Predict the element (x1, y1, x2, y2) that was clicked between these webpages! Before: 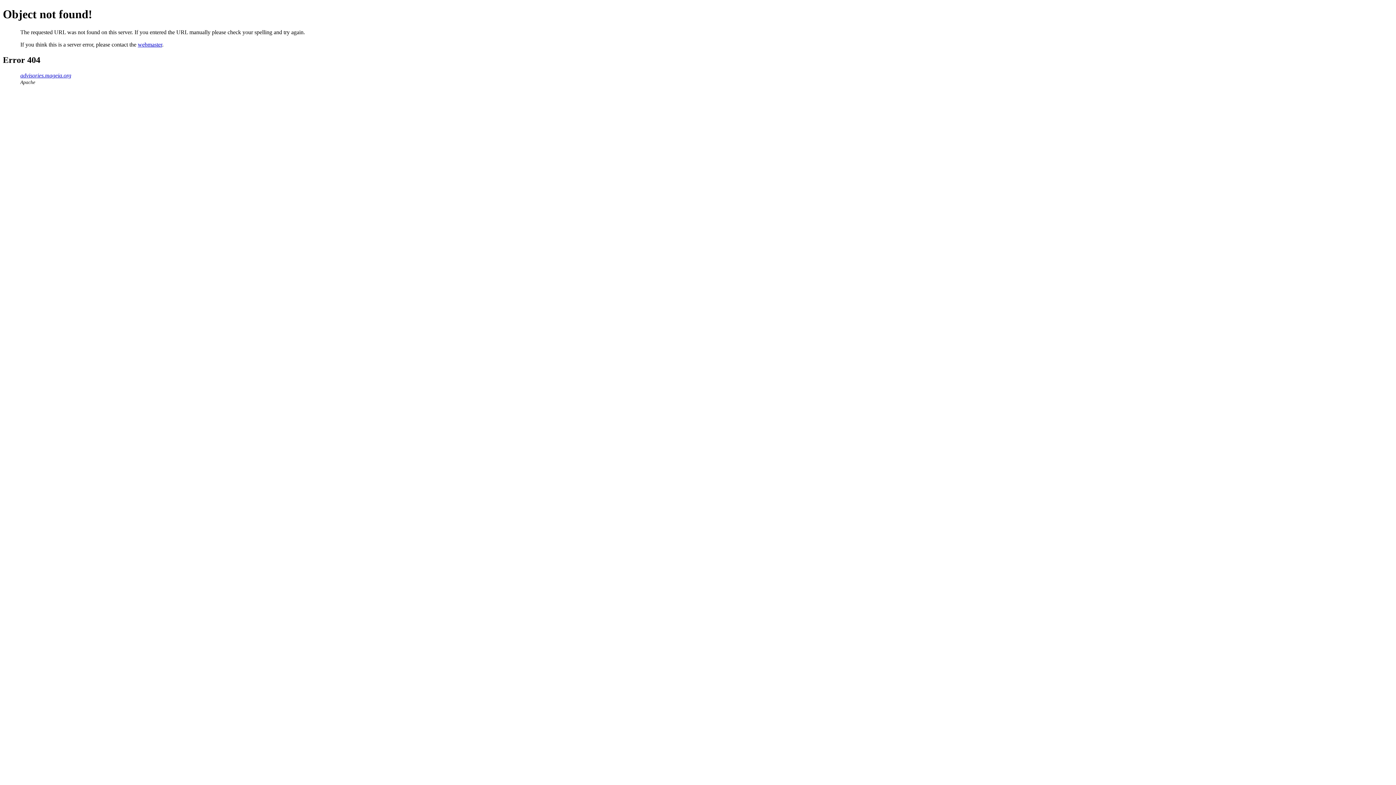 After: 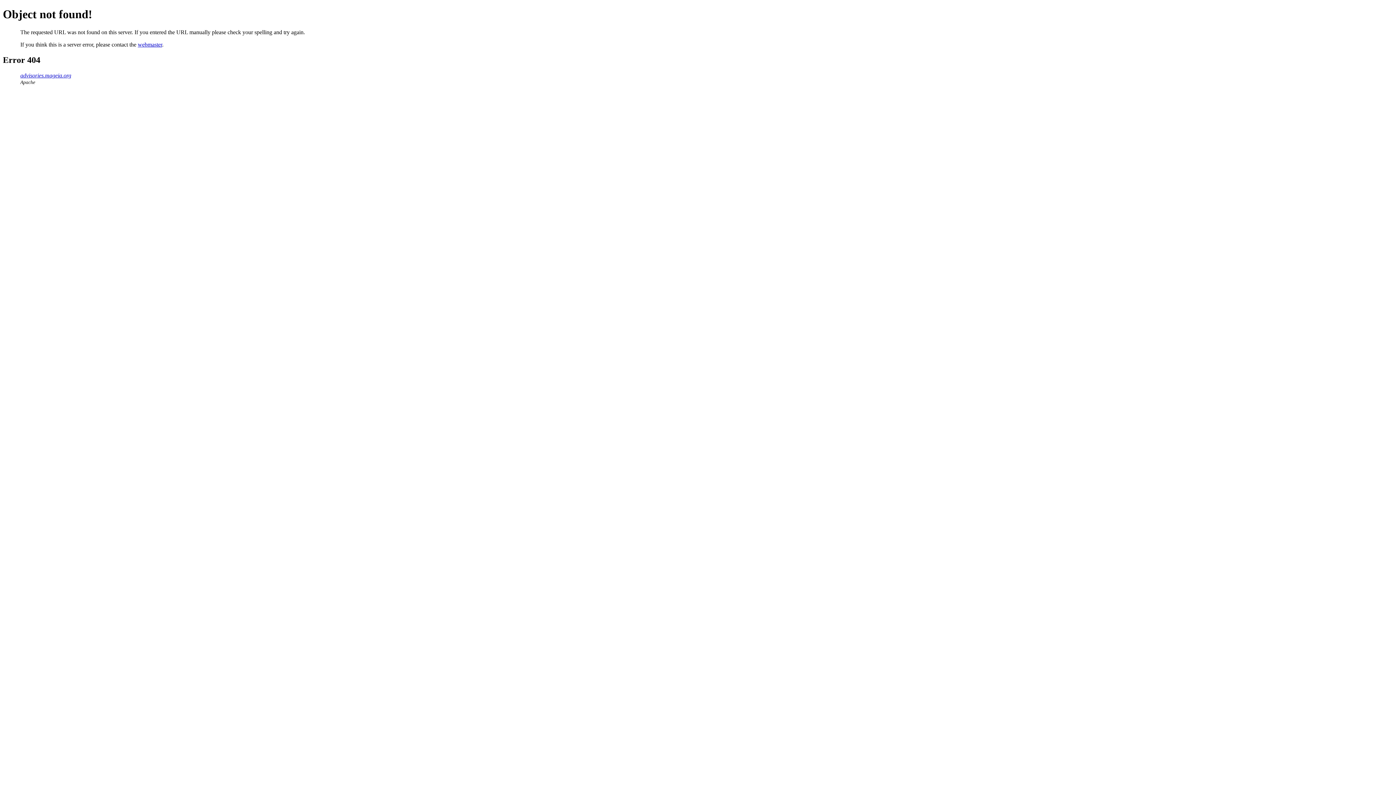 Action: label: webmaster bbox: (137, 41, 162, 47)